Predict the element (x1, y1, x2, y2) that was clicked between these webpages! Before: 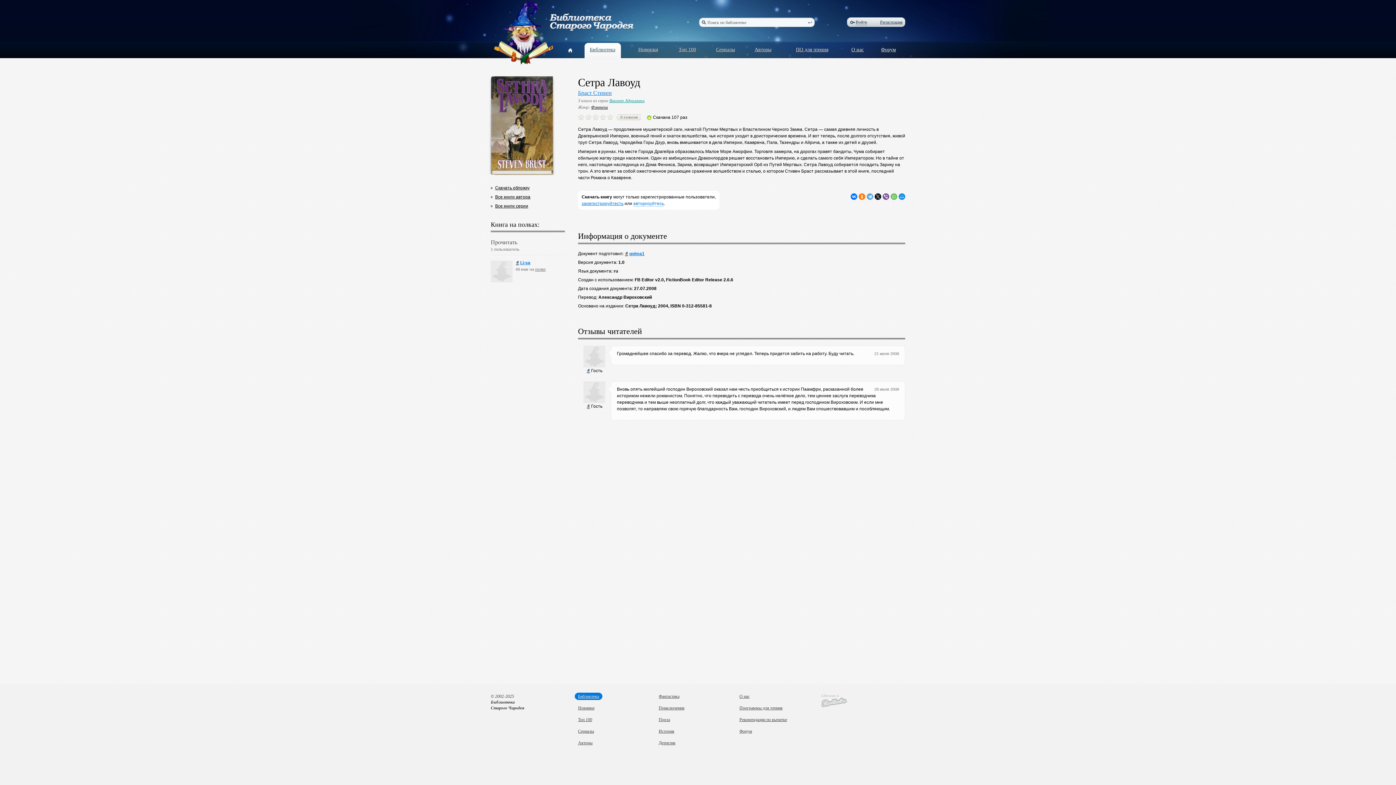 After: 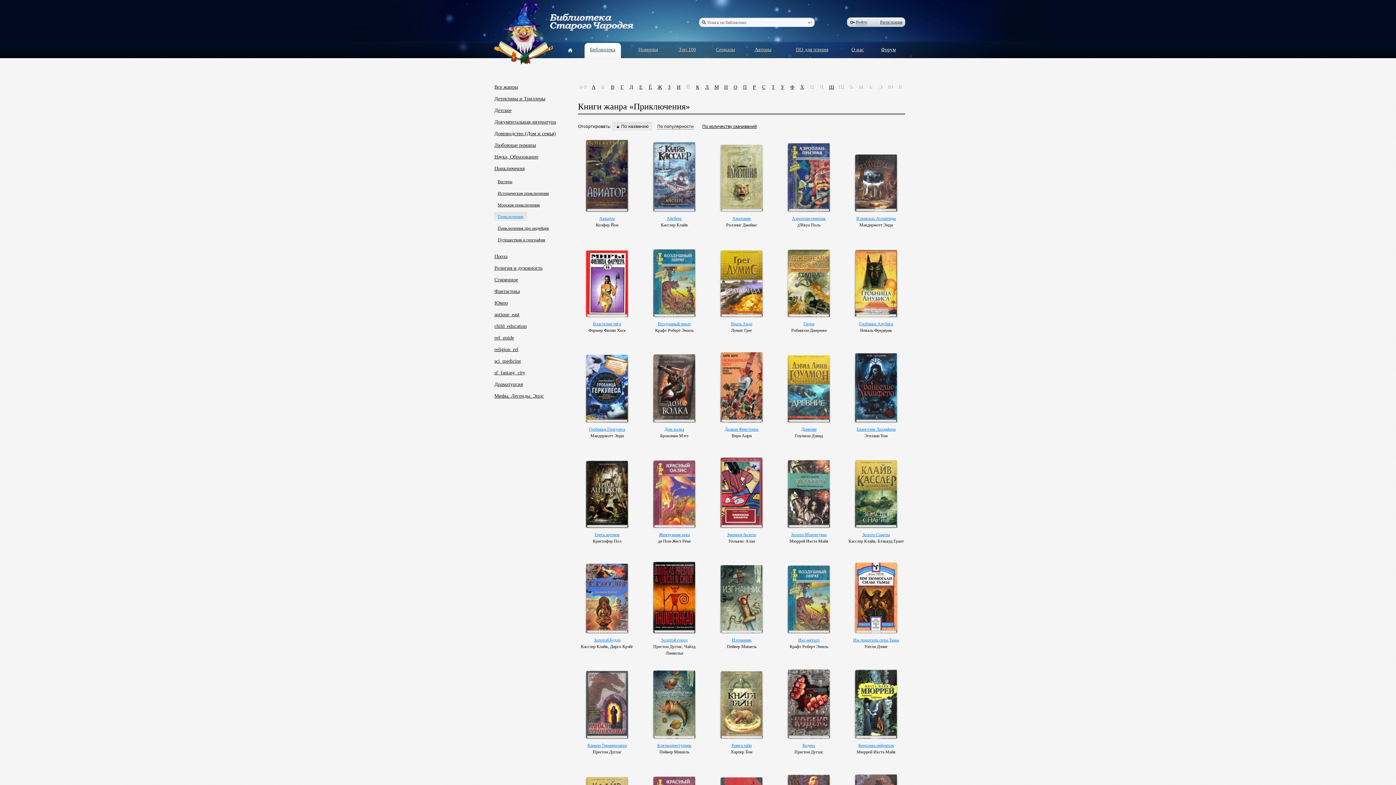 Action: bbox: (658, 704, 684, 712) label: Приключения